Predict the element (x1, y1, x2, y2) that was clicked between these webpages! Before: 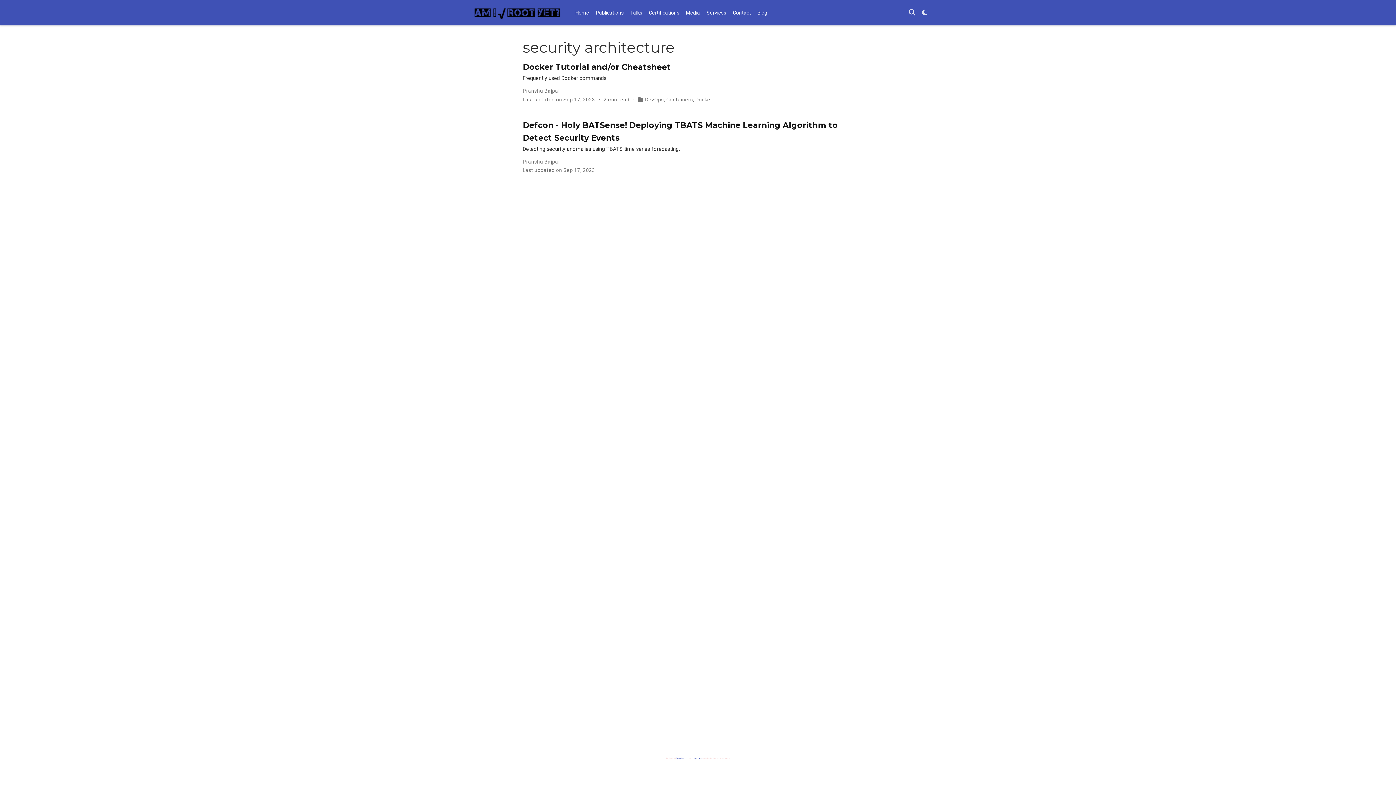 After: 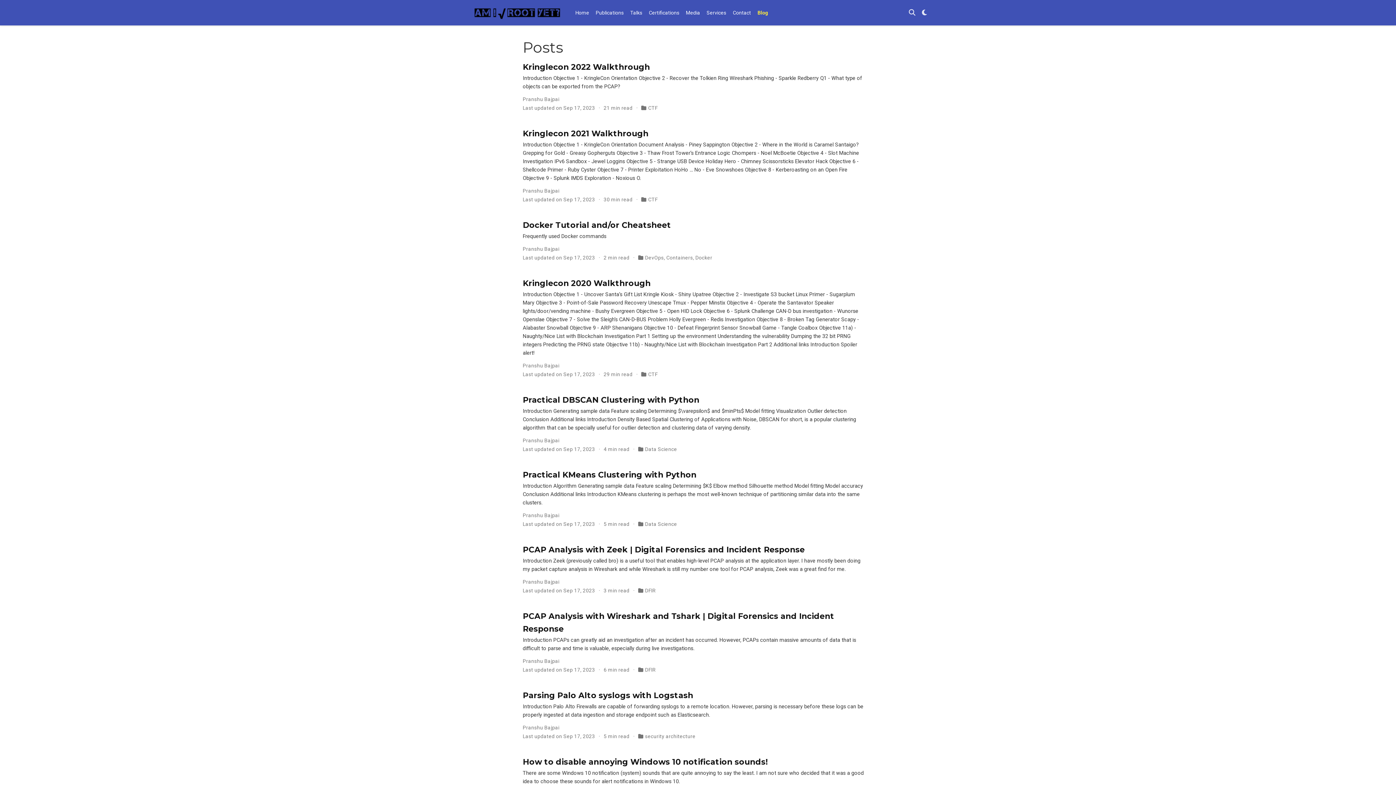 Action: bbox: (754, 6, 770, 19) label: Blog